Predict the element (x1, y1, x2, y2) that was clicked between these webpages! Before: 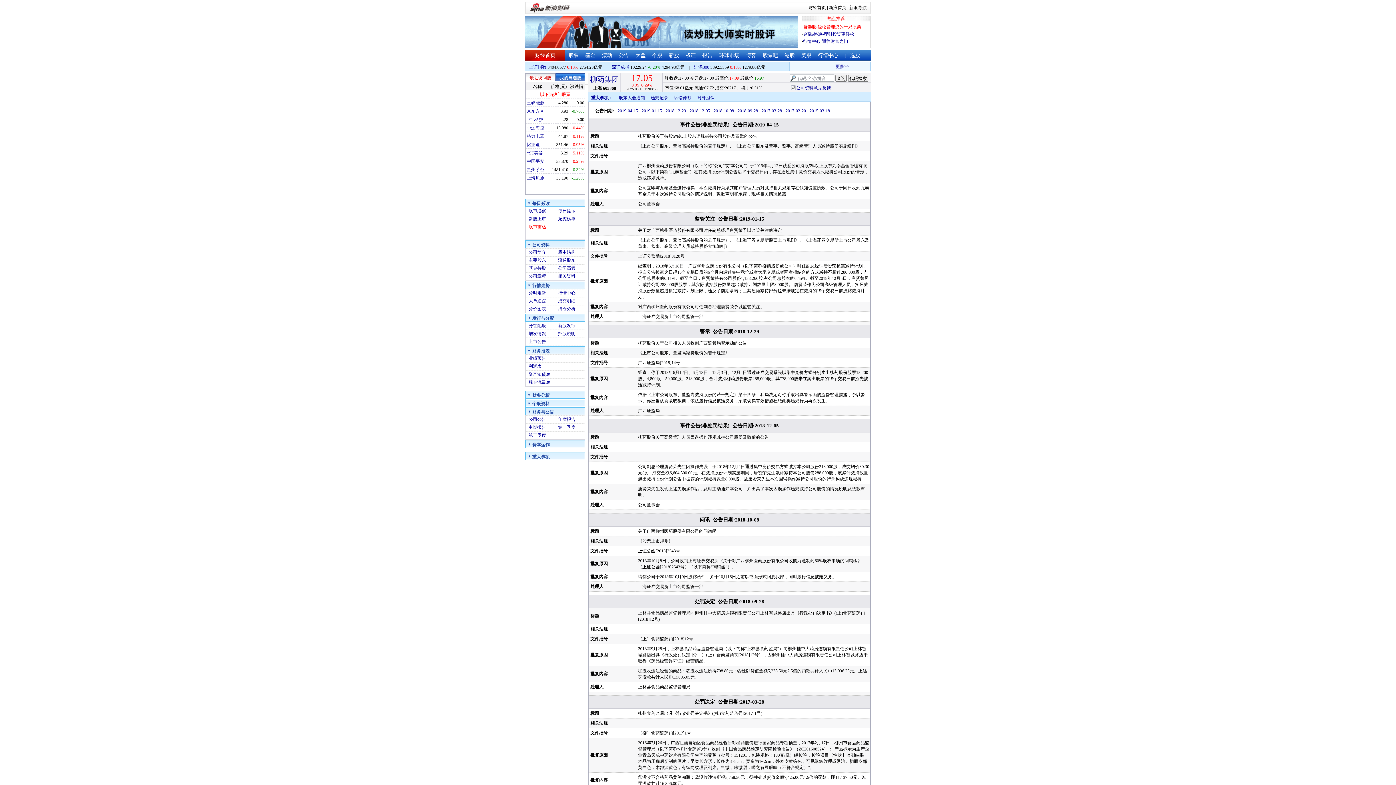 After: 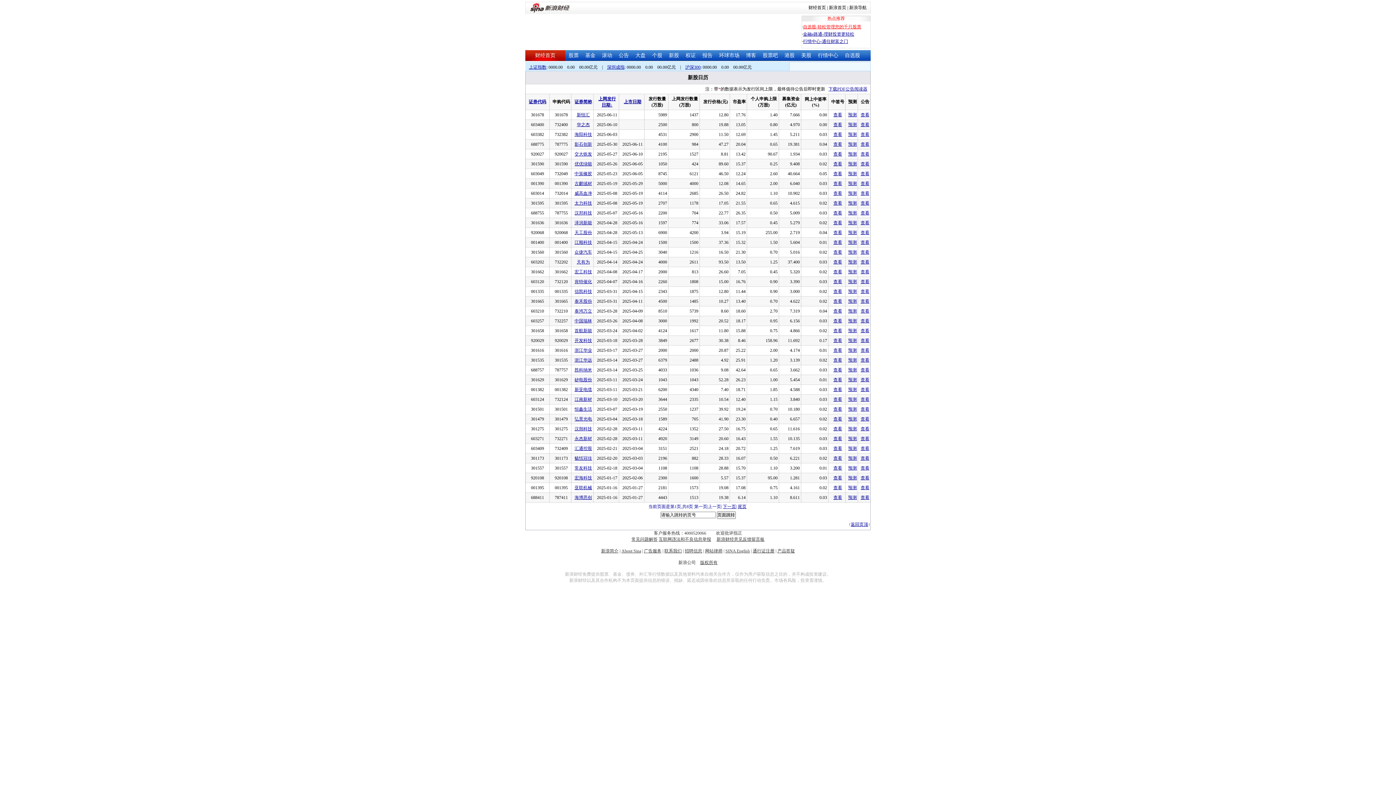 Action: bbox: (528, 216, 546, 221) label: 新股上市